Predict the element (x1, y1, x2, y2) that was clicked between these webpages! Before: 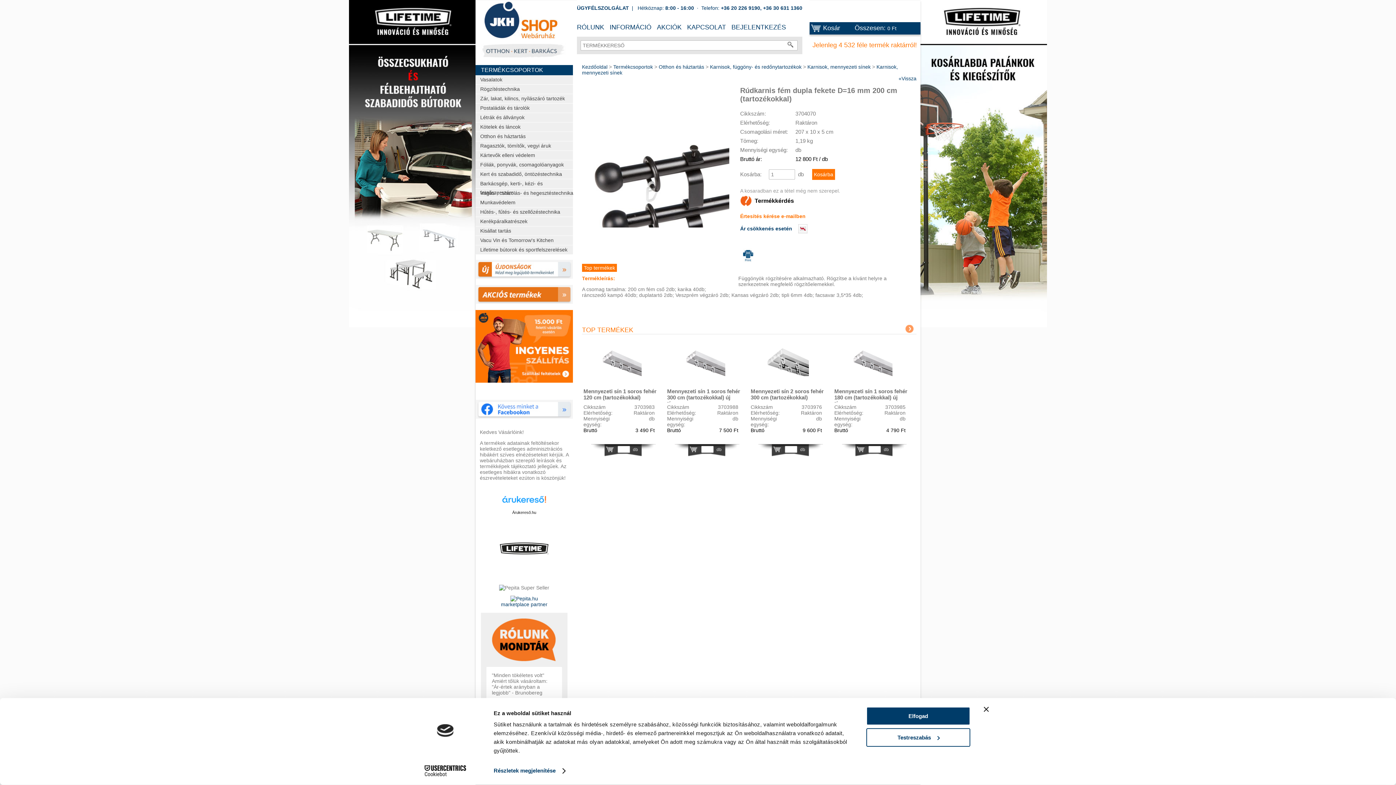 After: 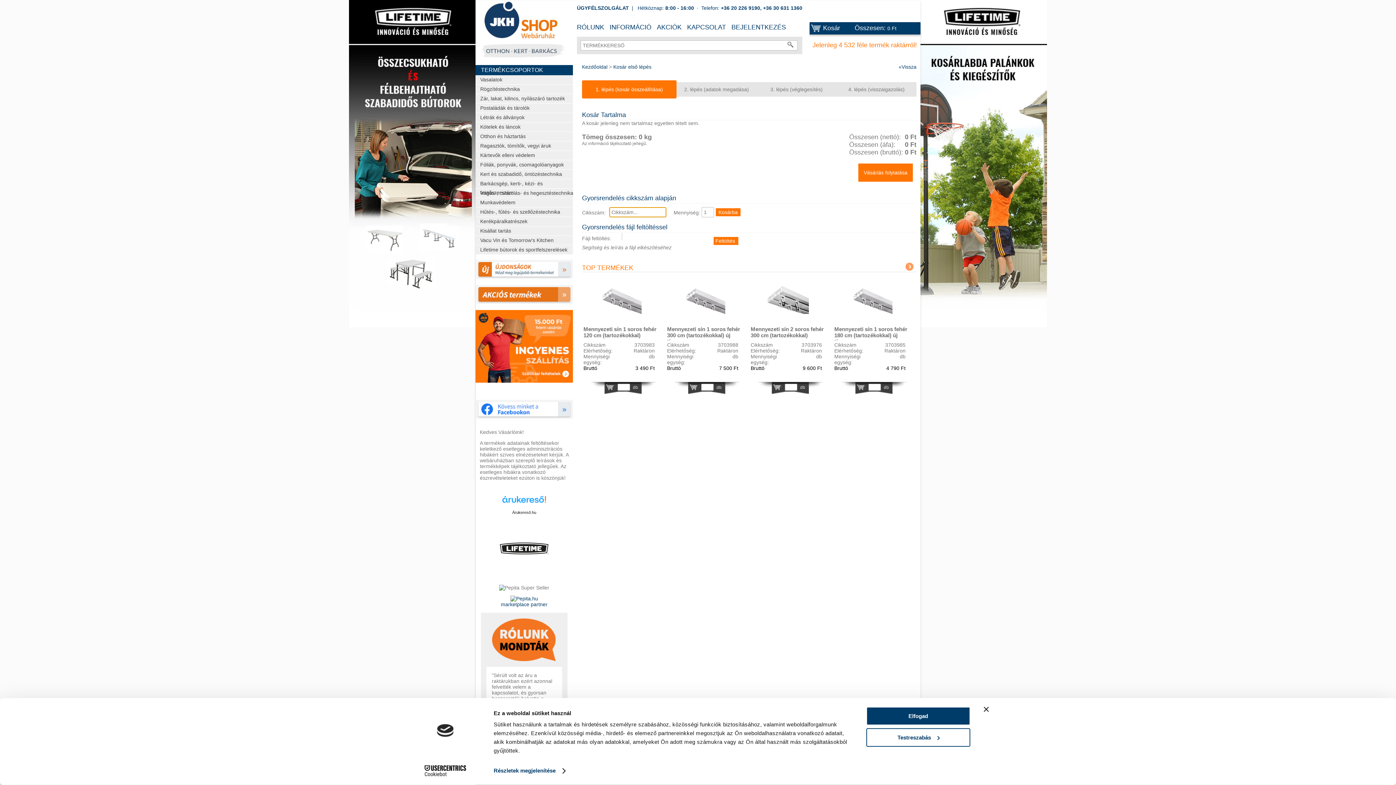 Action: bbox: (822, 23, 896, 32) label: Kosár Összesen: 0 Ft